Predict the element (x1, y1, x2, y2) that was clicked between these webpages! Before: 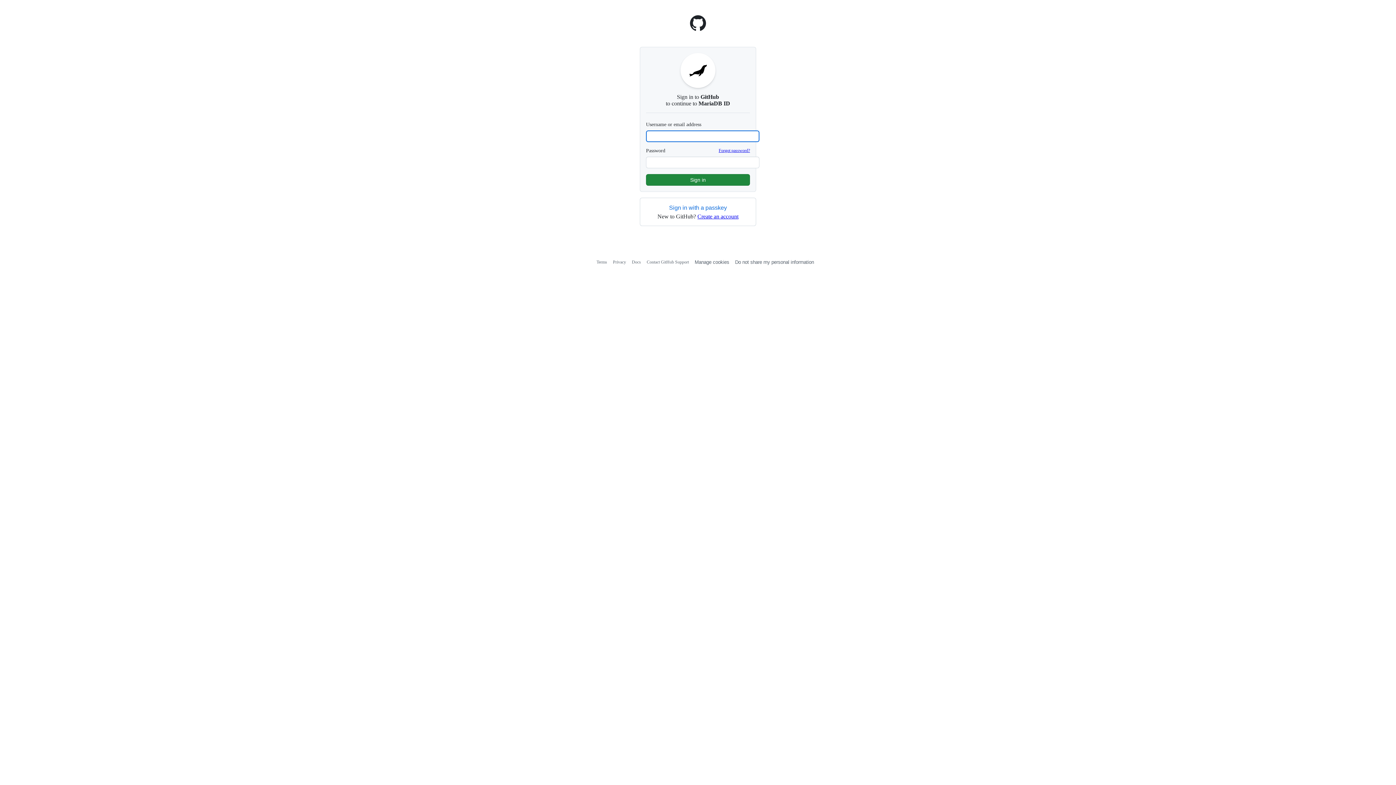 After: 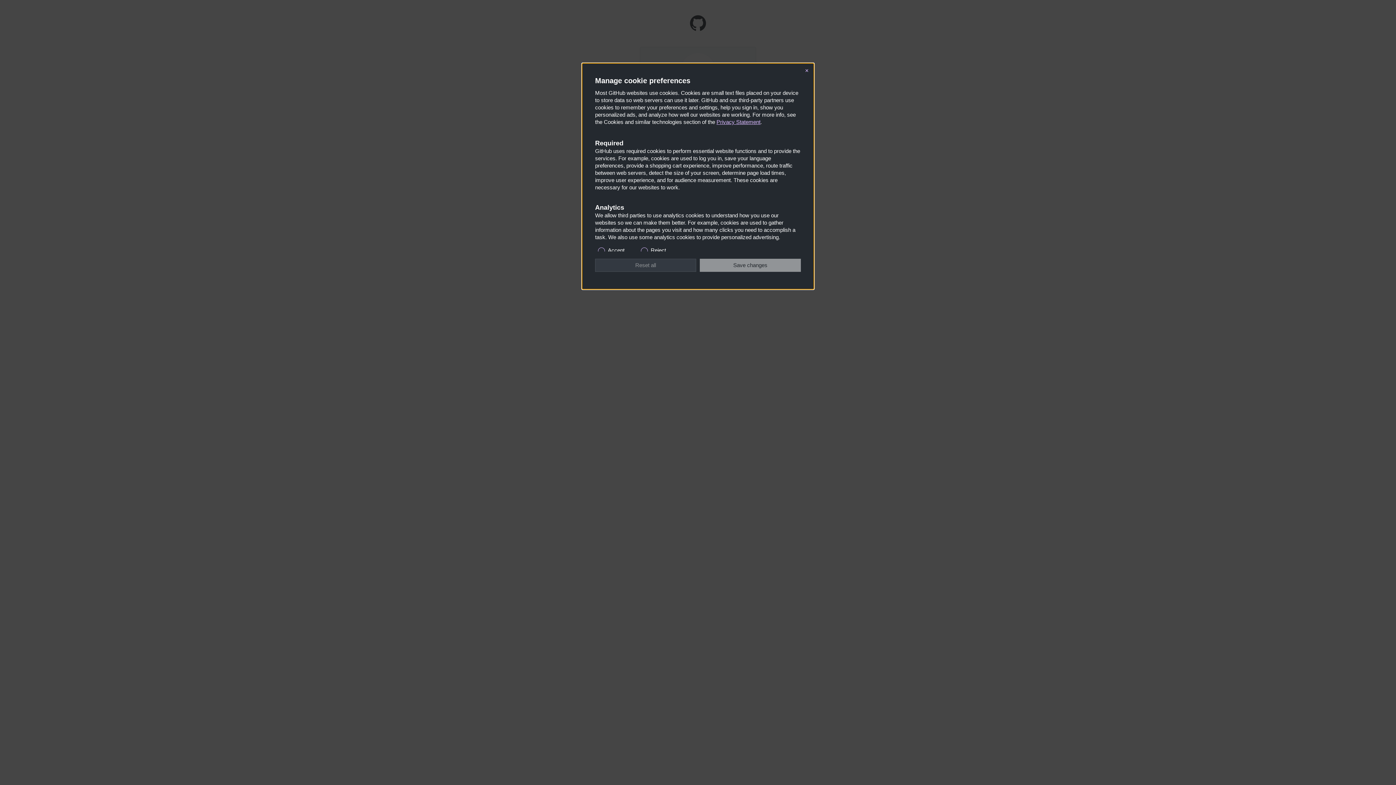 Action: bbox: (735, 259, 814, 265) label: Do not share my personal information